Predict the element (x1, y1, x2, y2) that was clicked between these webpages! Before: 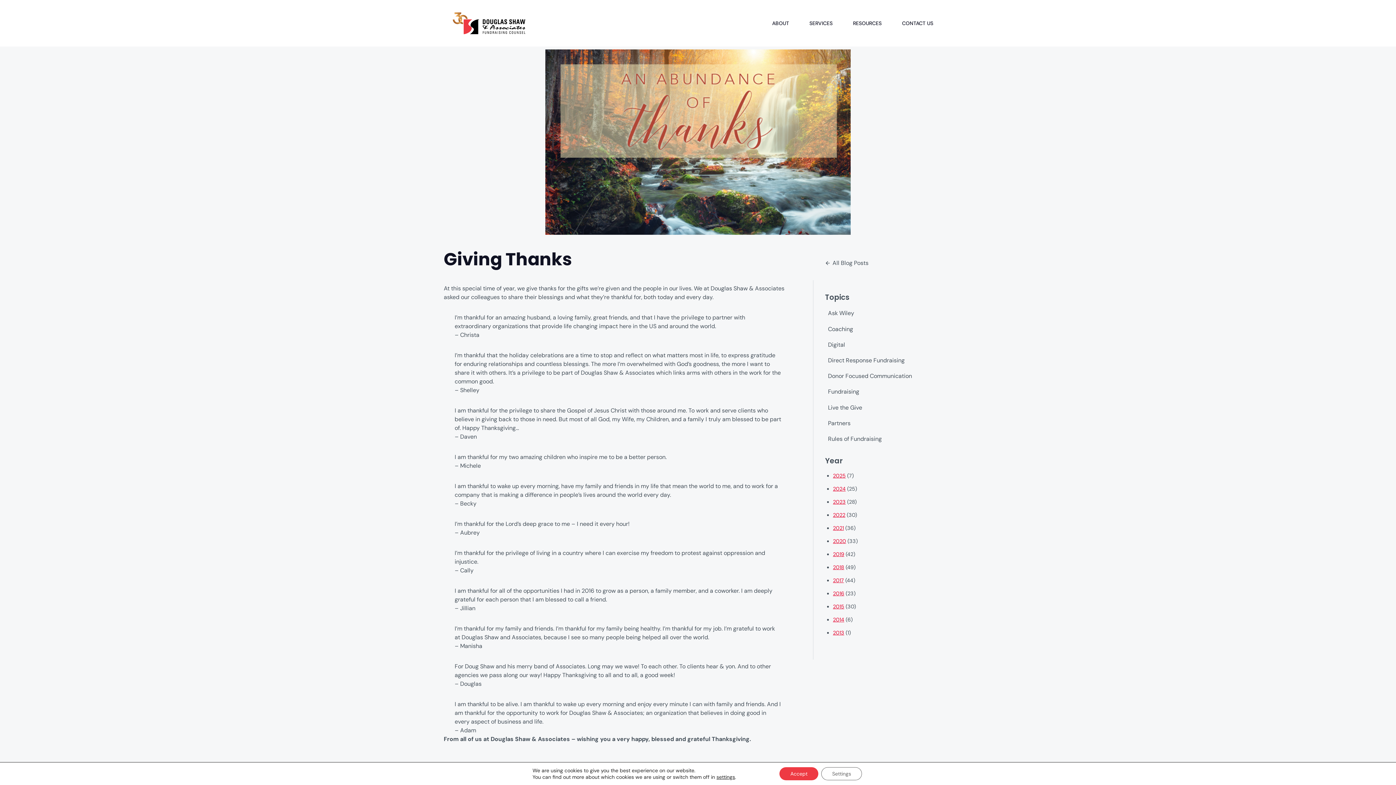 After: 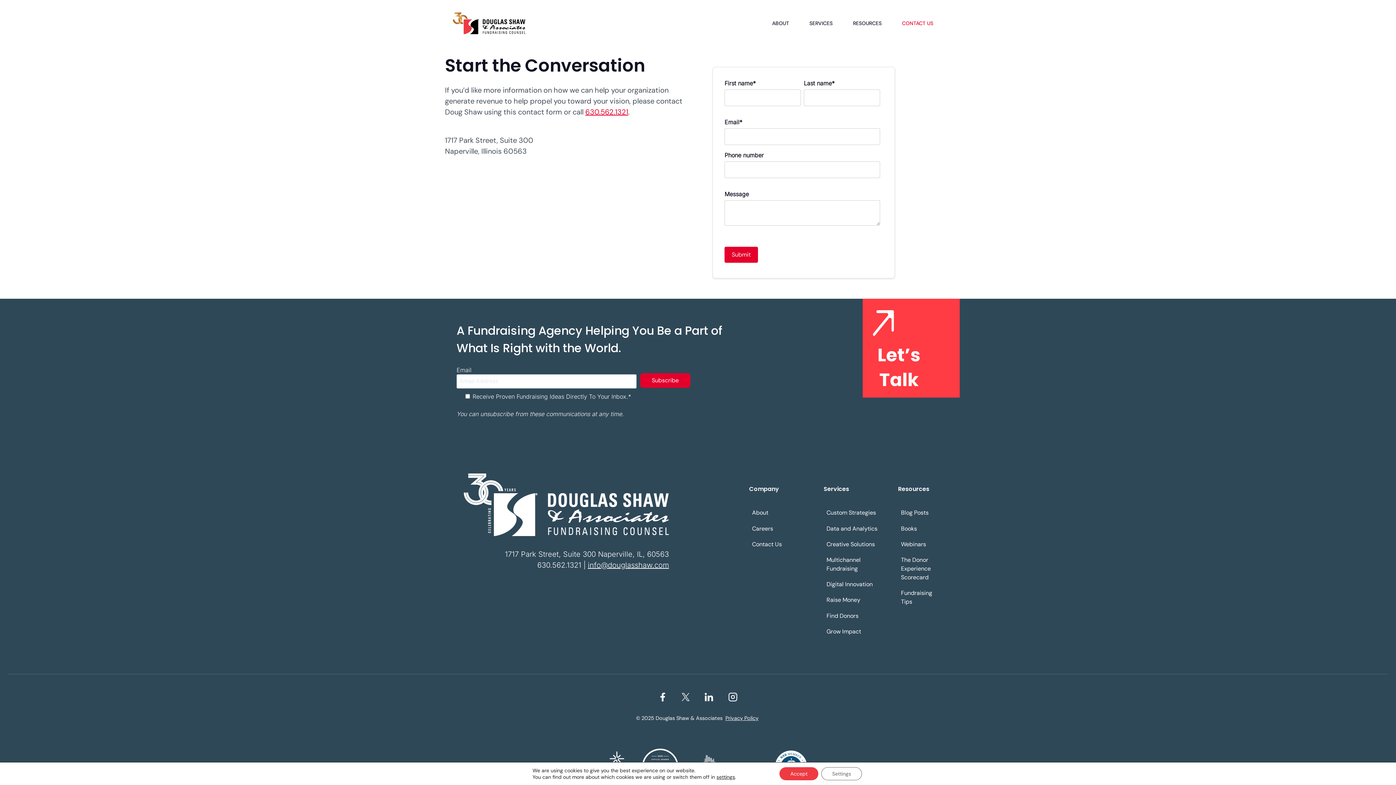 Action: bbox: (892, 17, 943, 29) label: CONTACT US